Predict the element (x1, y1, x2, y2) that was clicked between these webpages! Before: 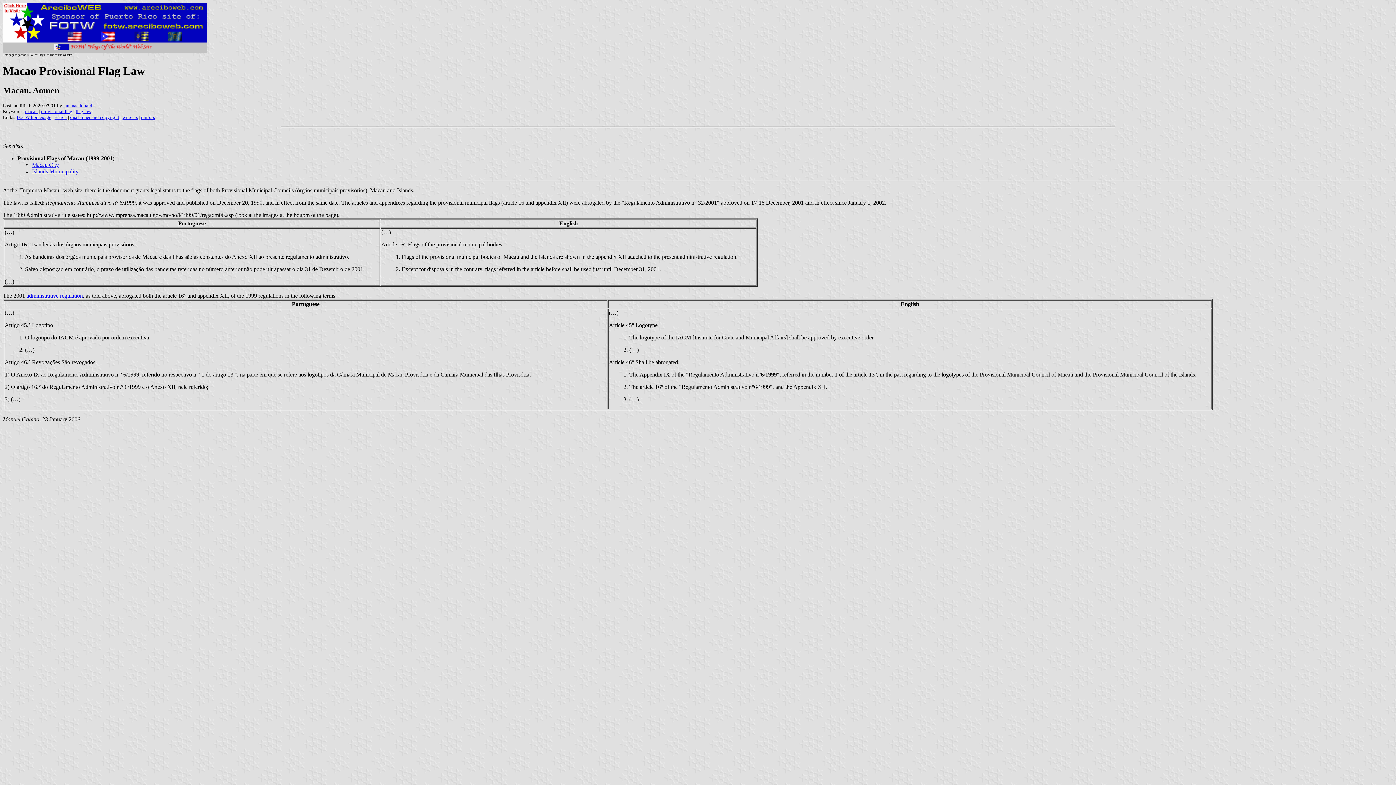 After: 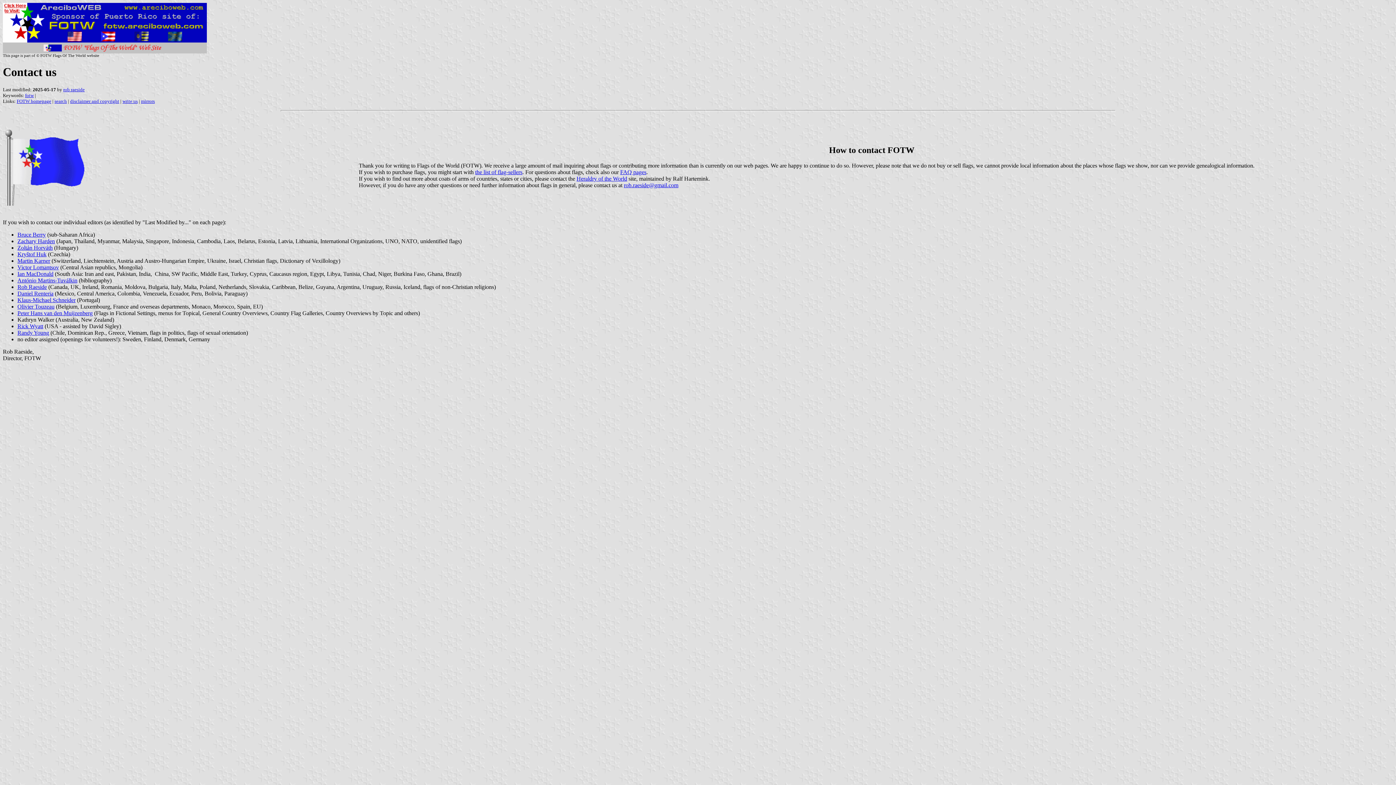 Action: label: ian macdonald bbox: (63, 102, 92, 108)